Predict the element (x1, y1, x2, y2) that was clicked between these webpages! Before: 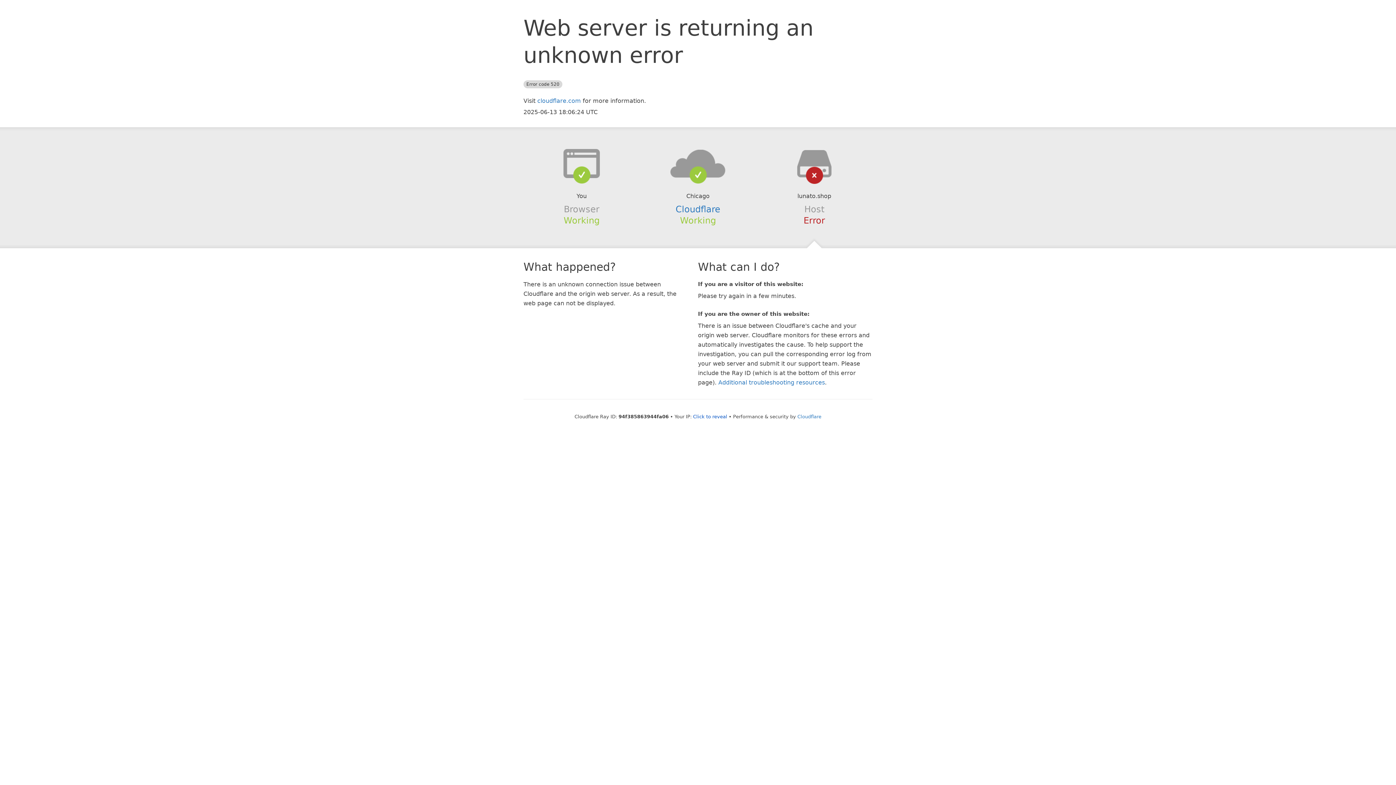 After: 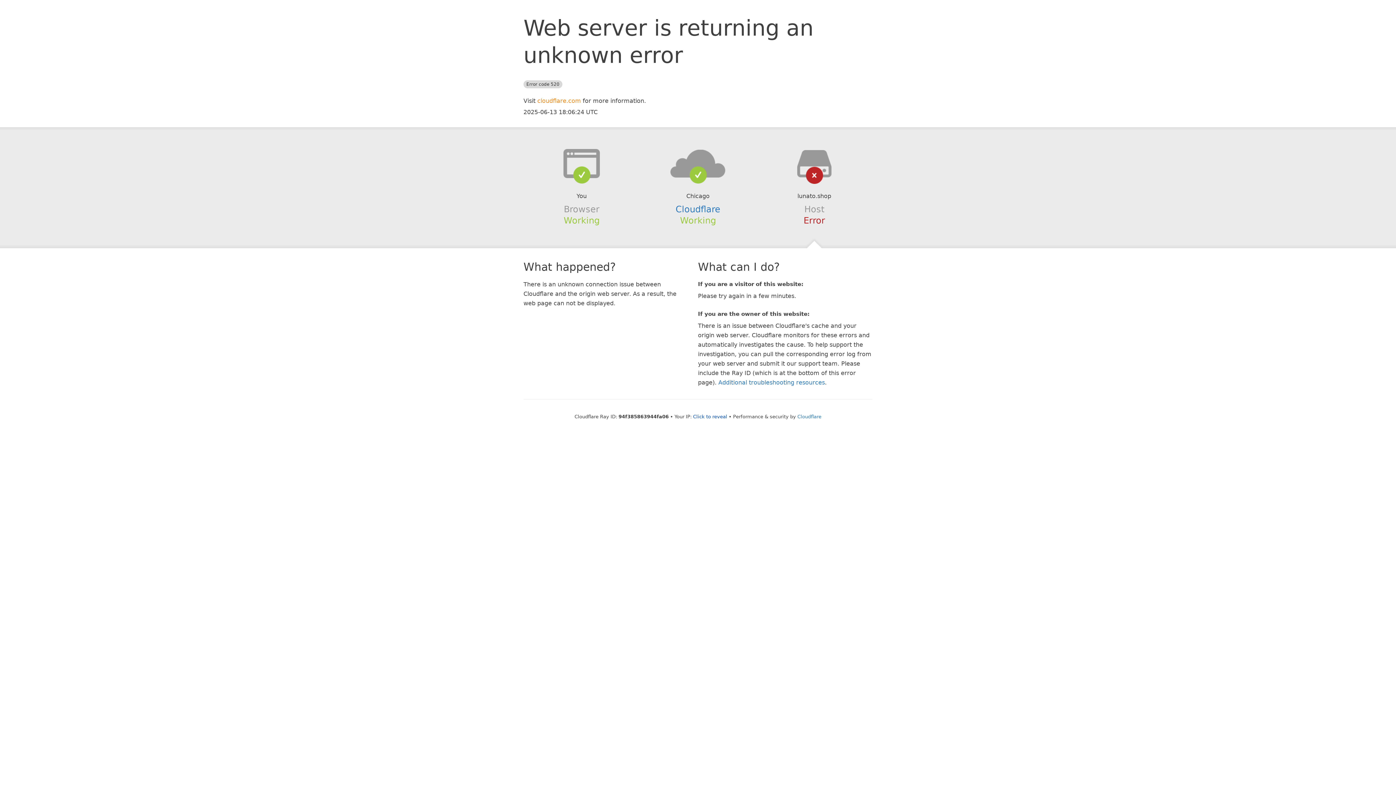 Action: label: cloudflare.com bbox: (537, 97, 581, 104)